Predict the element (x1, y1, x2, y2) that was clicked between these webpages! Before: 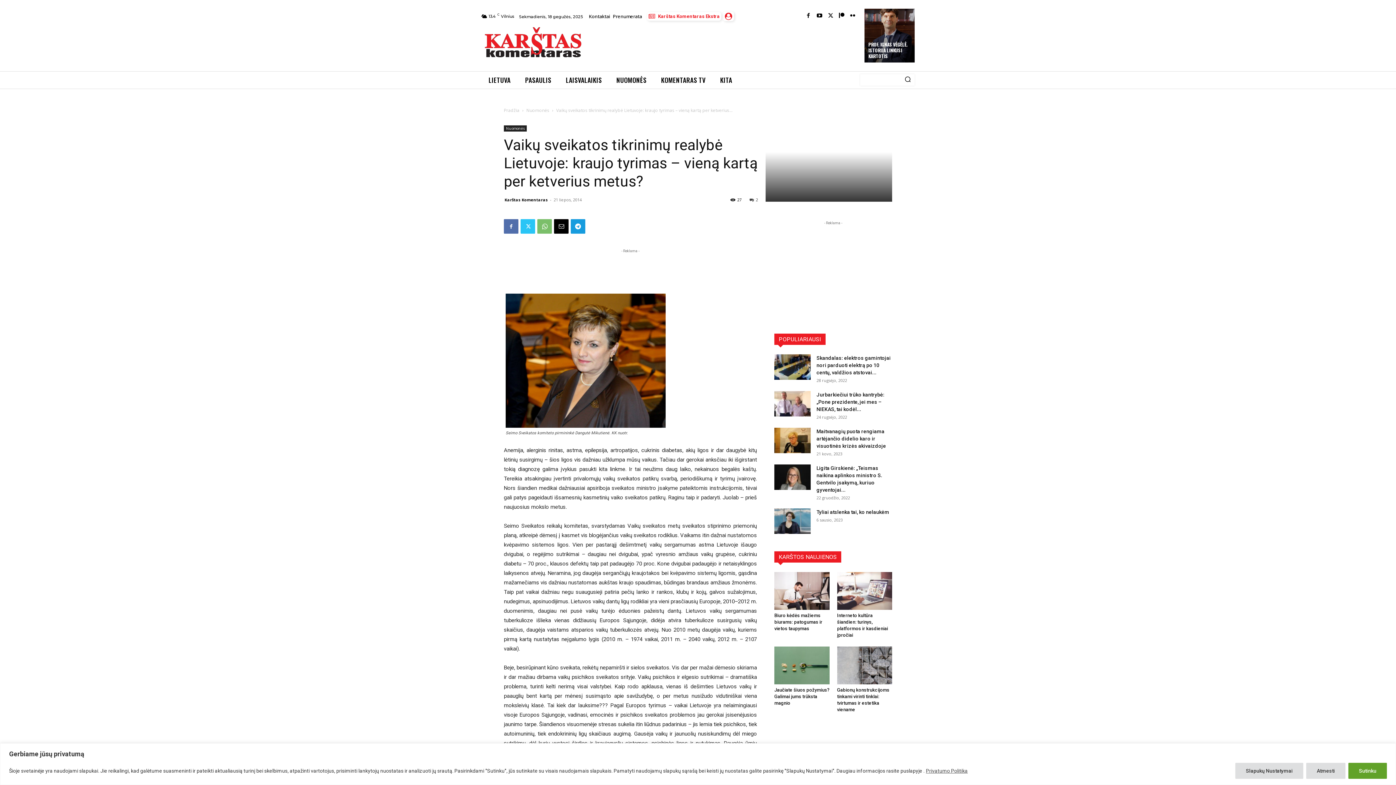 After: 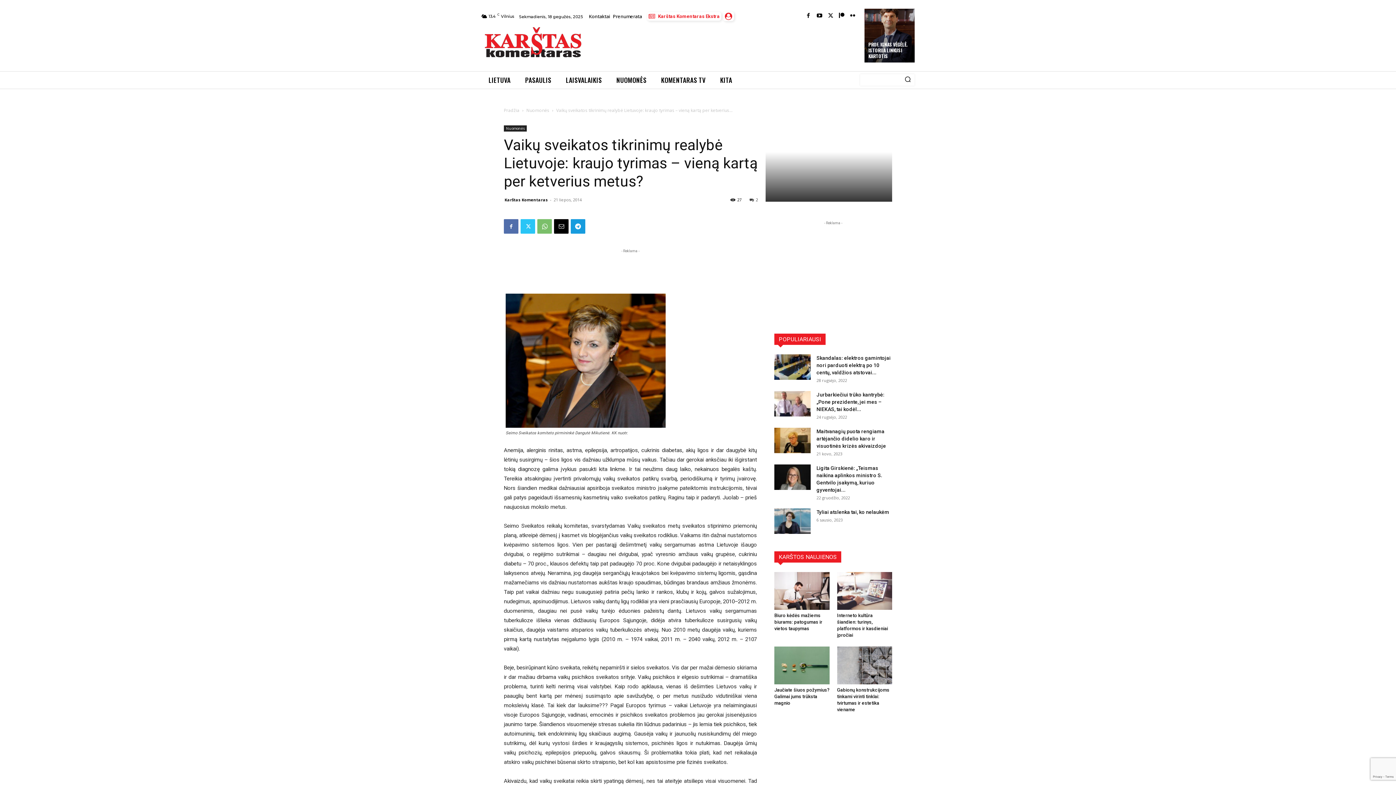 Action: label: Atmesti bbox: (1306, 763, 1345, 779)